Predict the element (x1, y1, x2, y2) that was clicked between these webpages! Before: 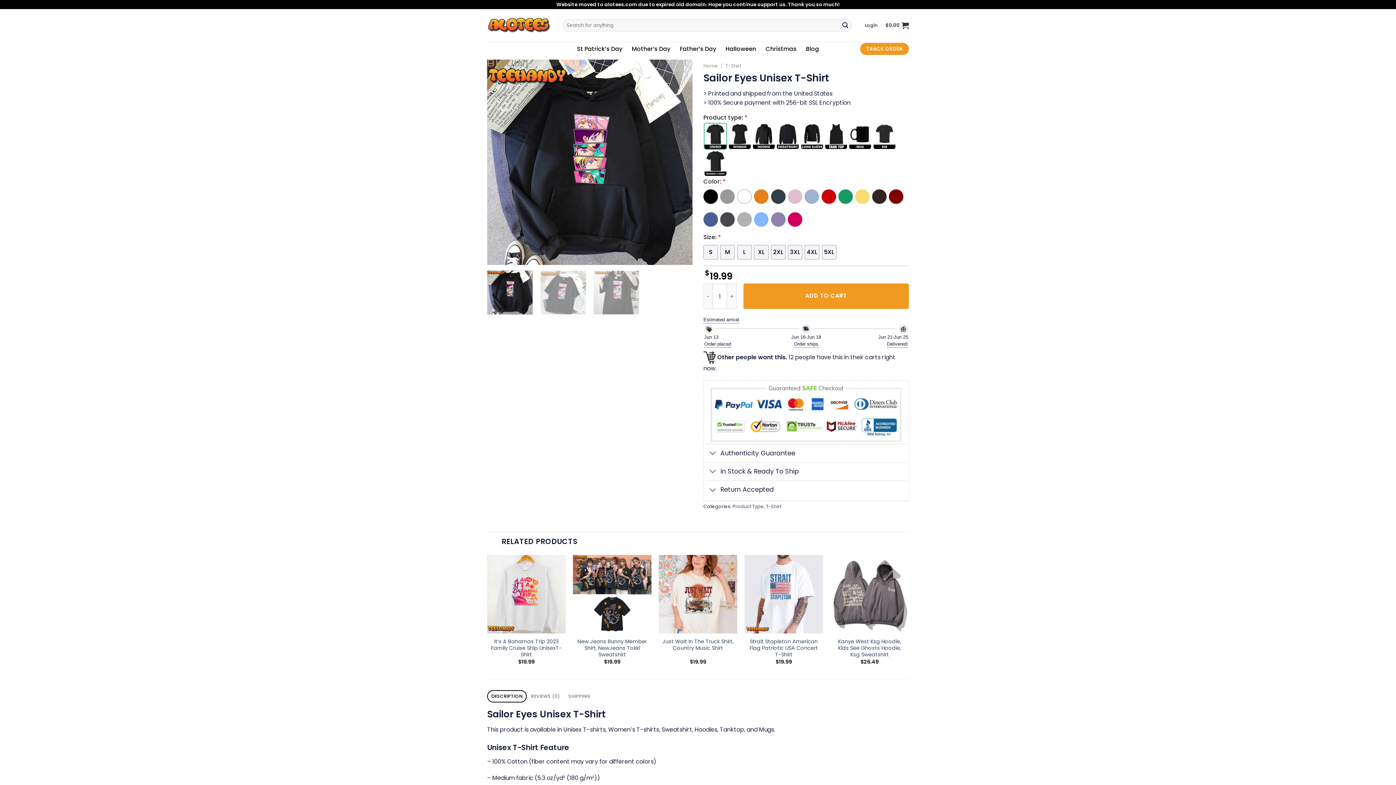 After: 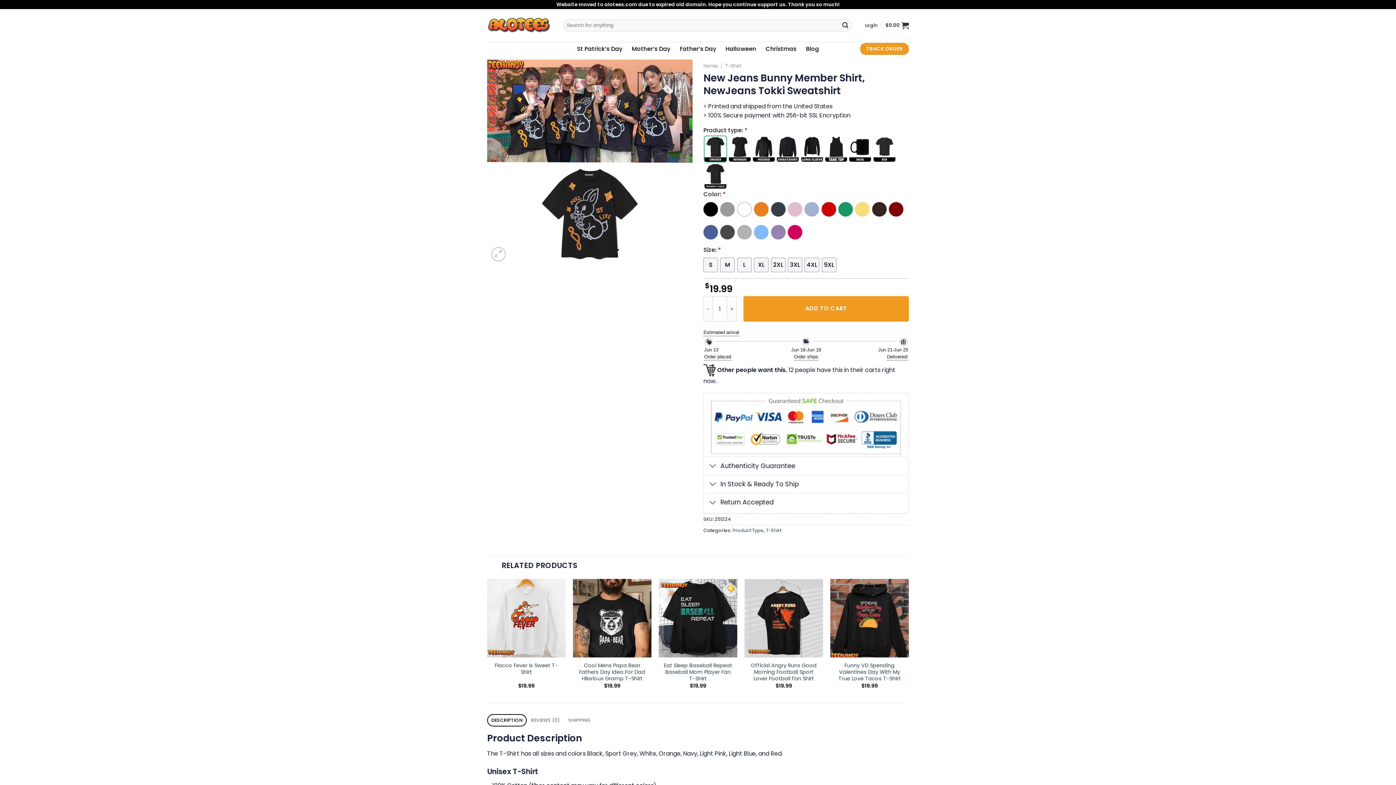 Action: label: New Jeans Bunny Member Shirt, NewJeans Tokki Sweatshirt bbox: (576, 638, 648, 658)